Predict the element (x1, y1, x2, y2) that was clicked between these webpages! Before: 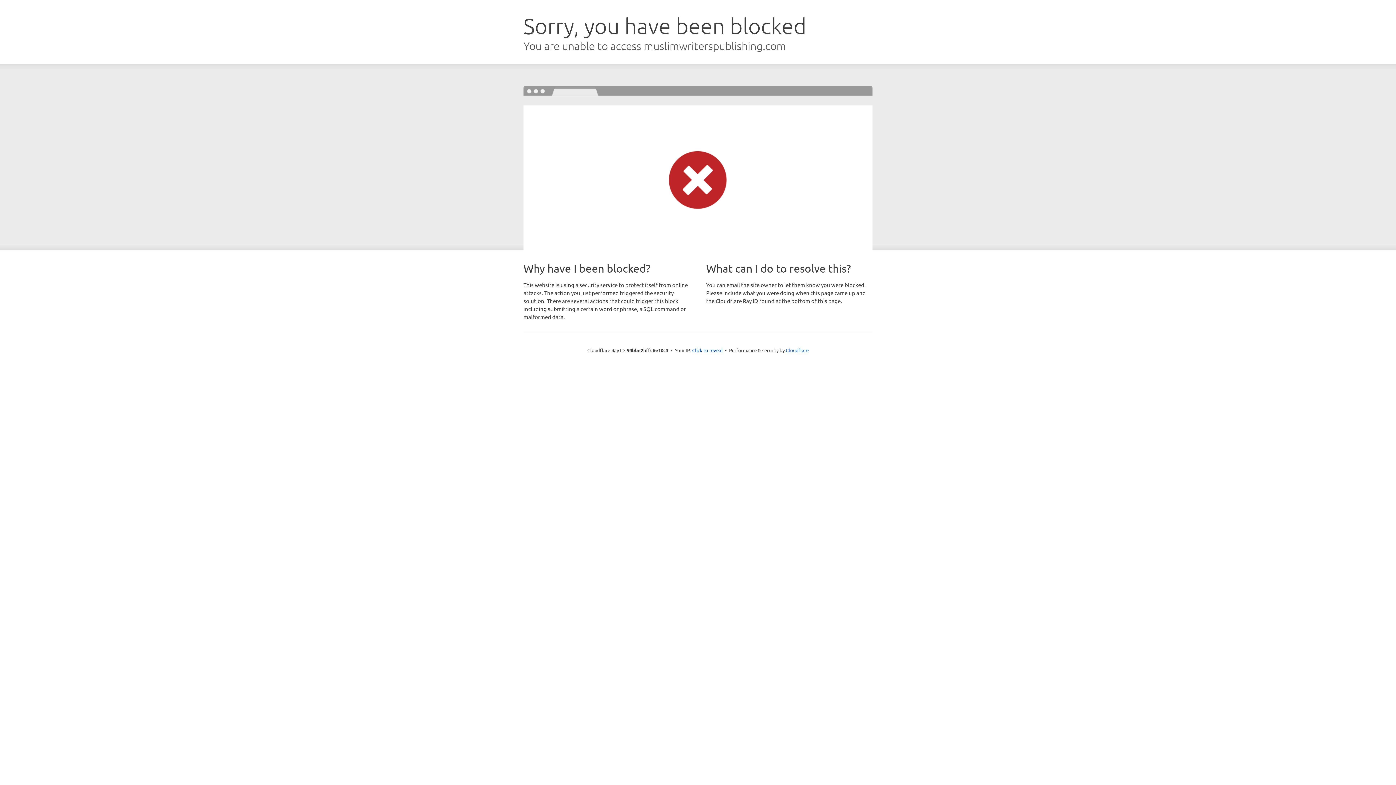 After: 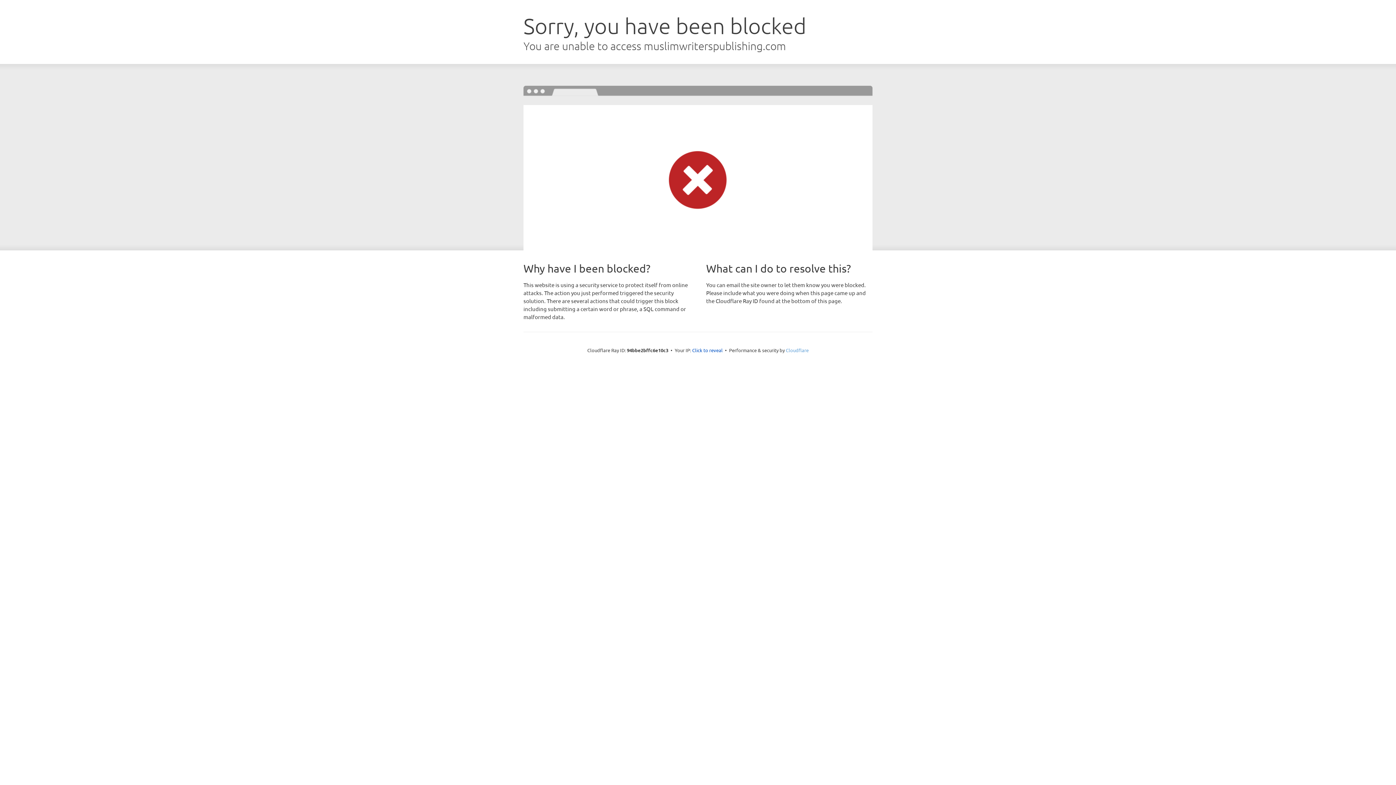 Action: label: Cloudflare bbox: (786, 347, 808, 353)